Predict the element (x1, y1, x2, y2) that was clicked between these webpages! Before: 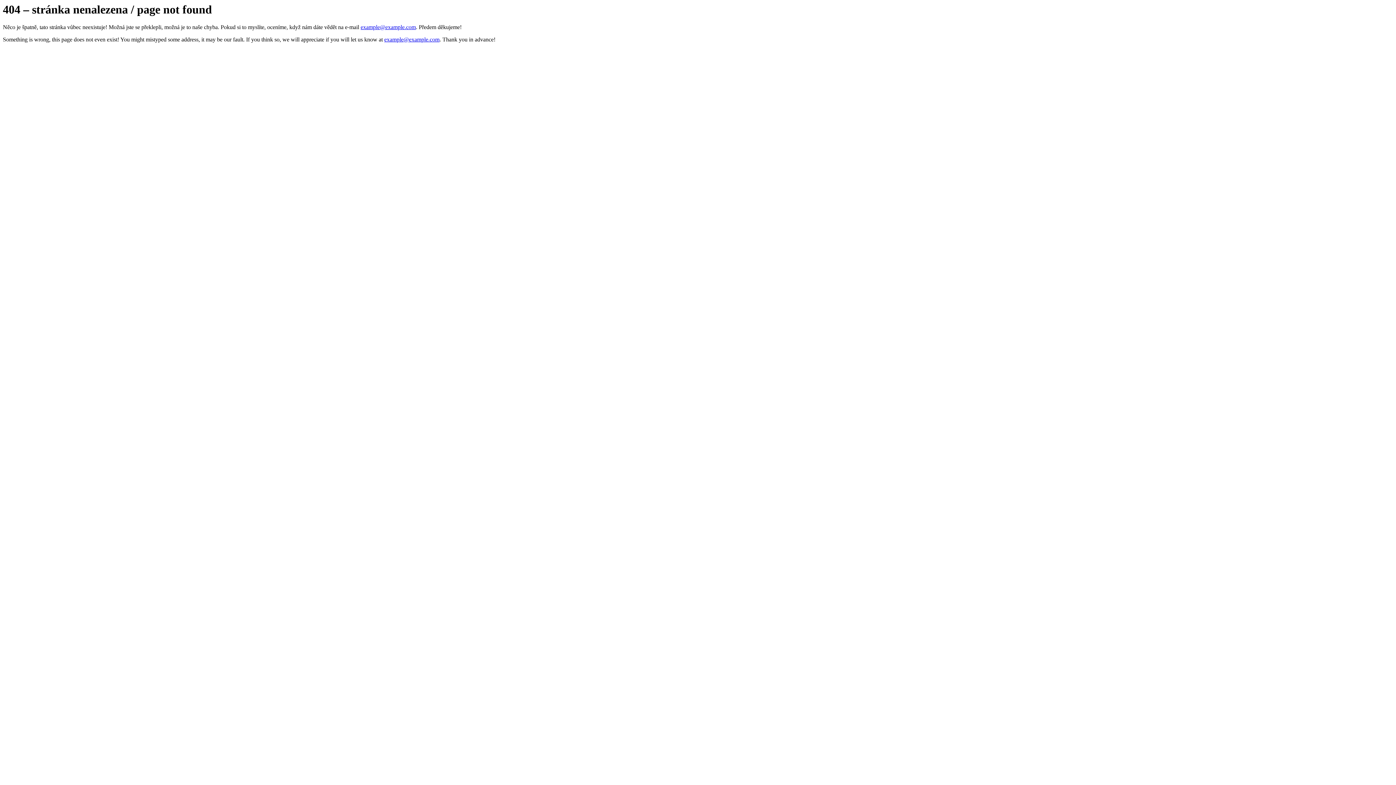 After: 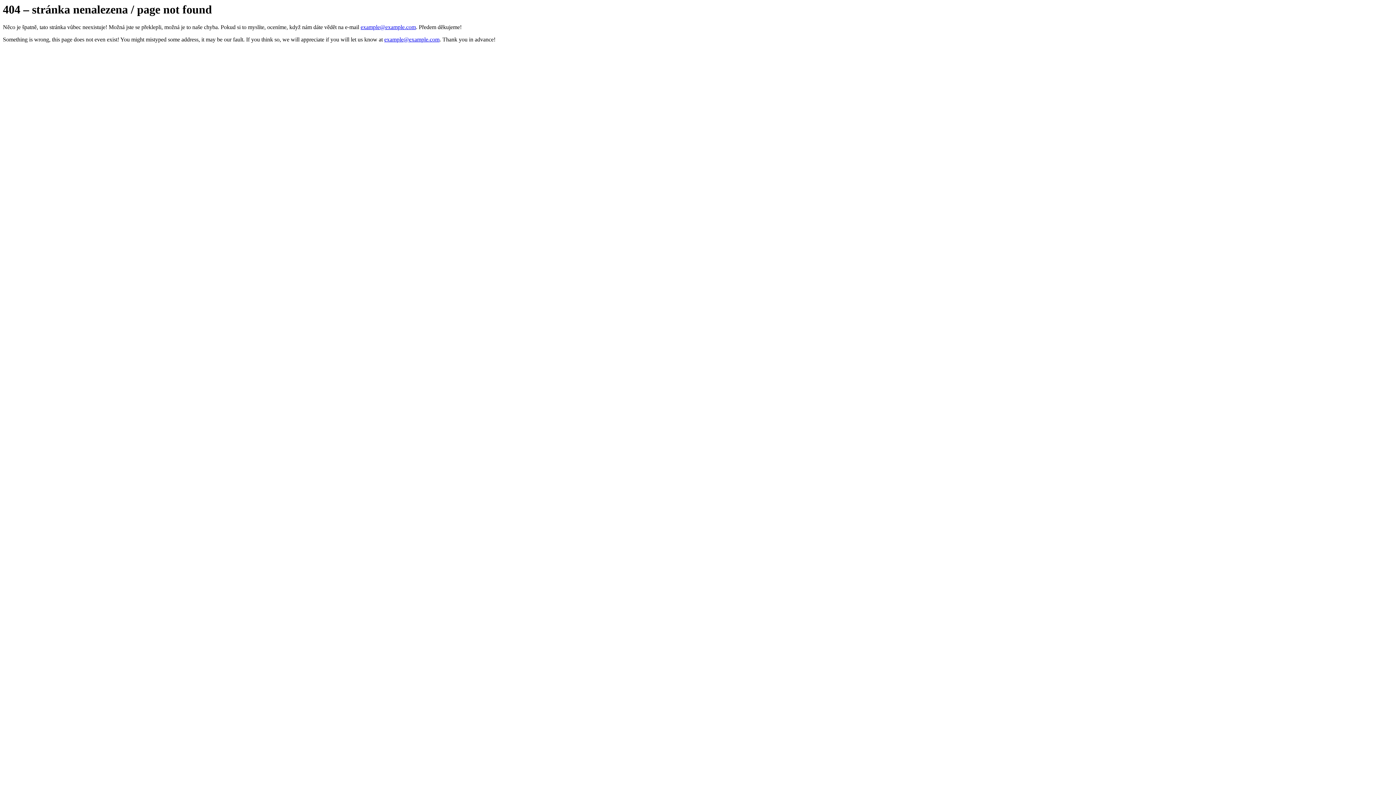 Action: label: example@example.com bbox: (384, 36, 439, 42)